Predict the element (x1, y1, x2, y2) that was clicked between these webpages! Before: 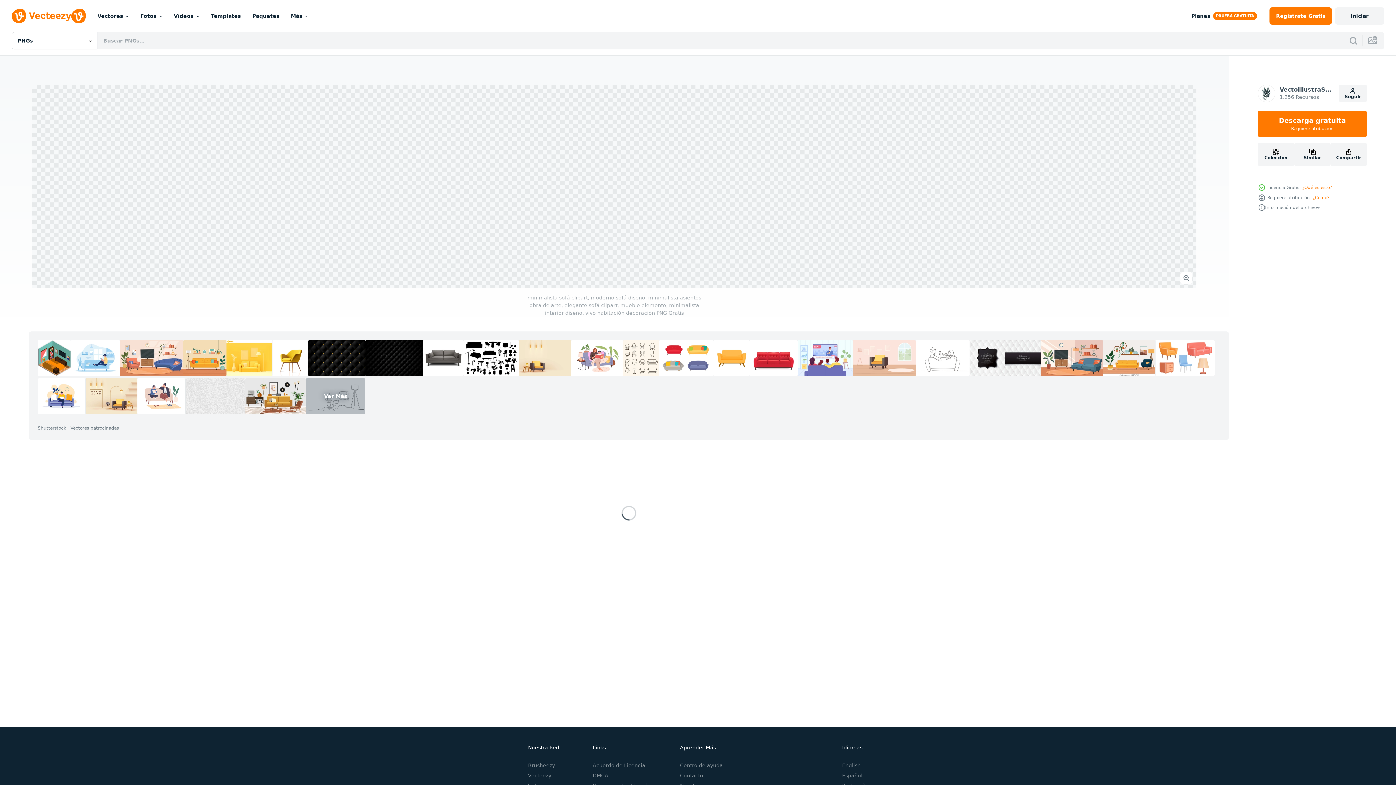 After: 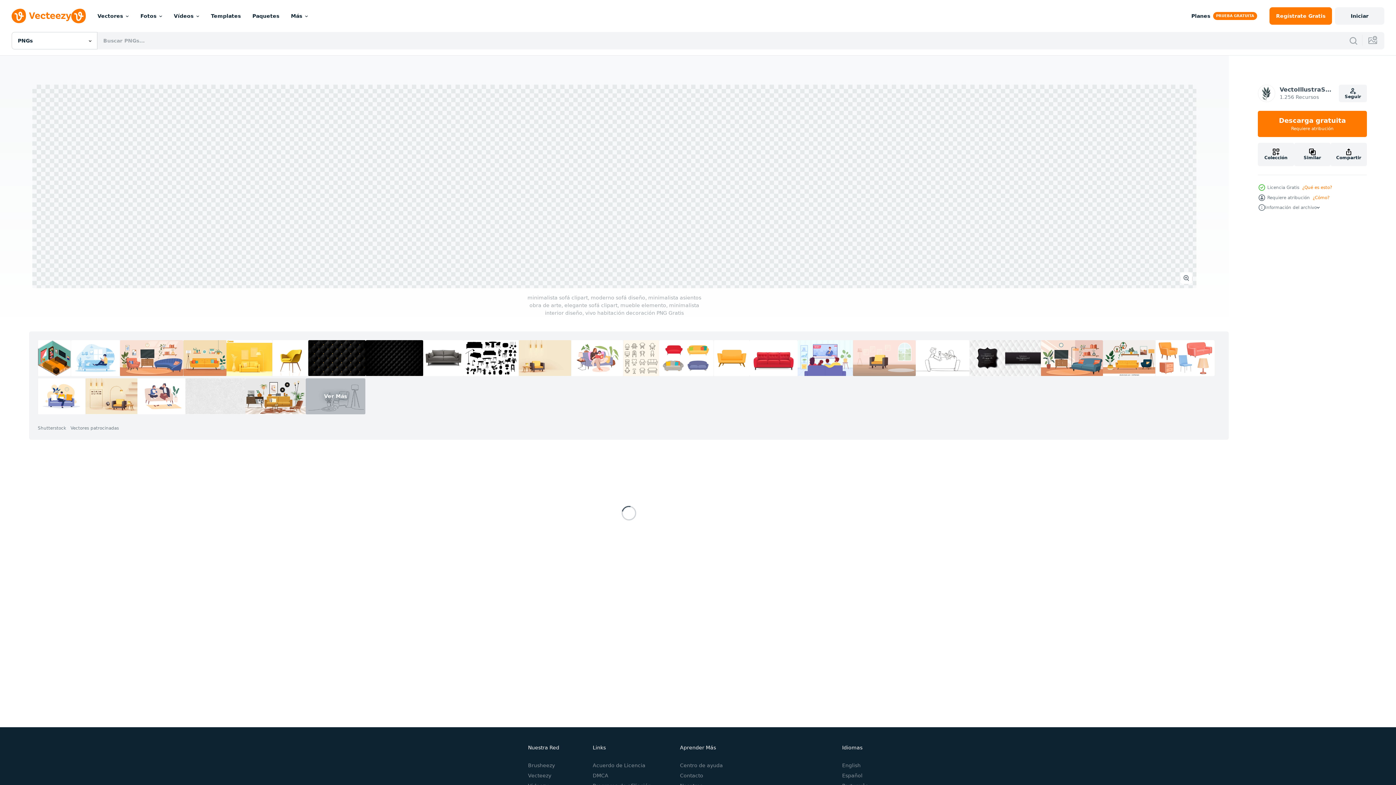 Action: bbox: (853, 340, 916, 376)